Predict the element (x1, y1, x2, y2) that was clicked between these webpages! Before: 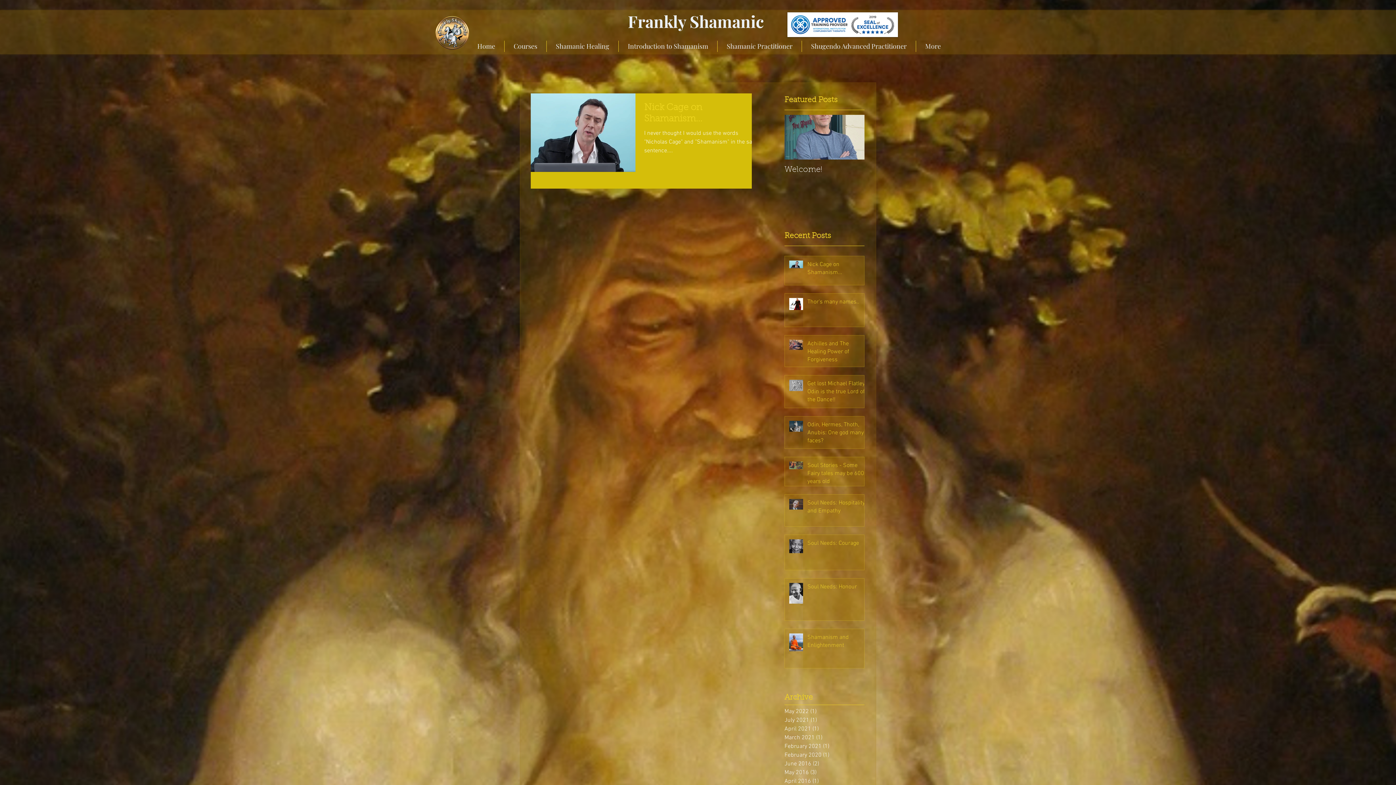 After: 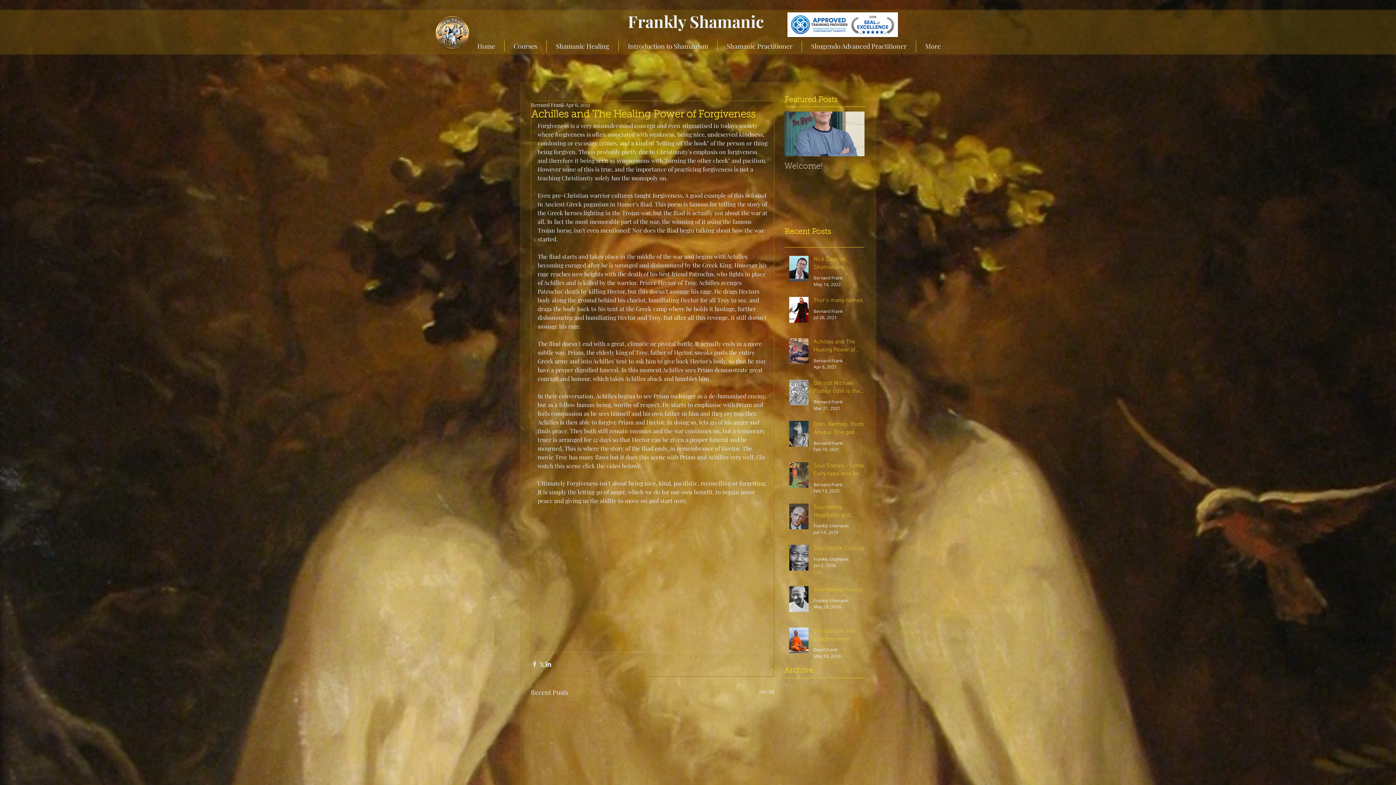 Action: label: Achilles and The Healing Power of Forgiveness bbox: (807, 339, 868, 366)